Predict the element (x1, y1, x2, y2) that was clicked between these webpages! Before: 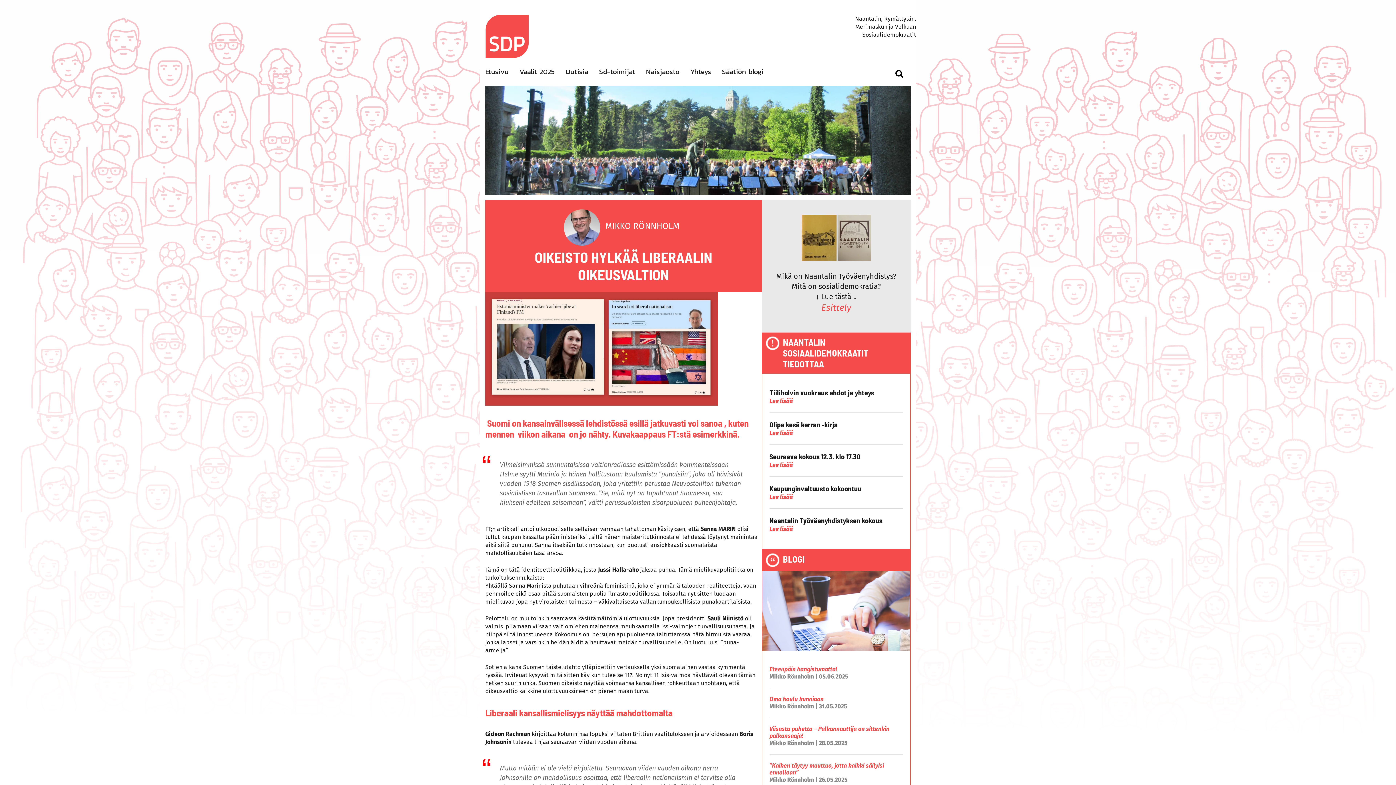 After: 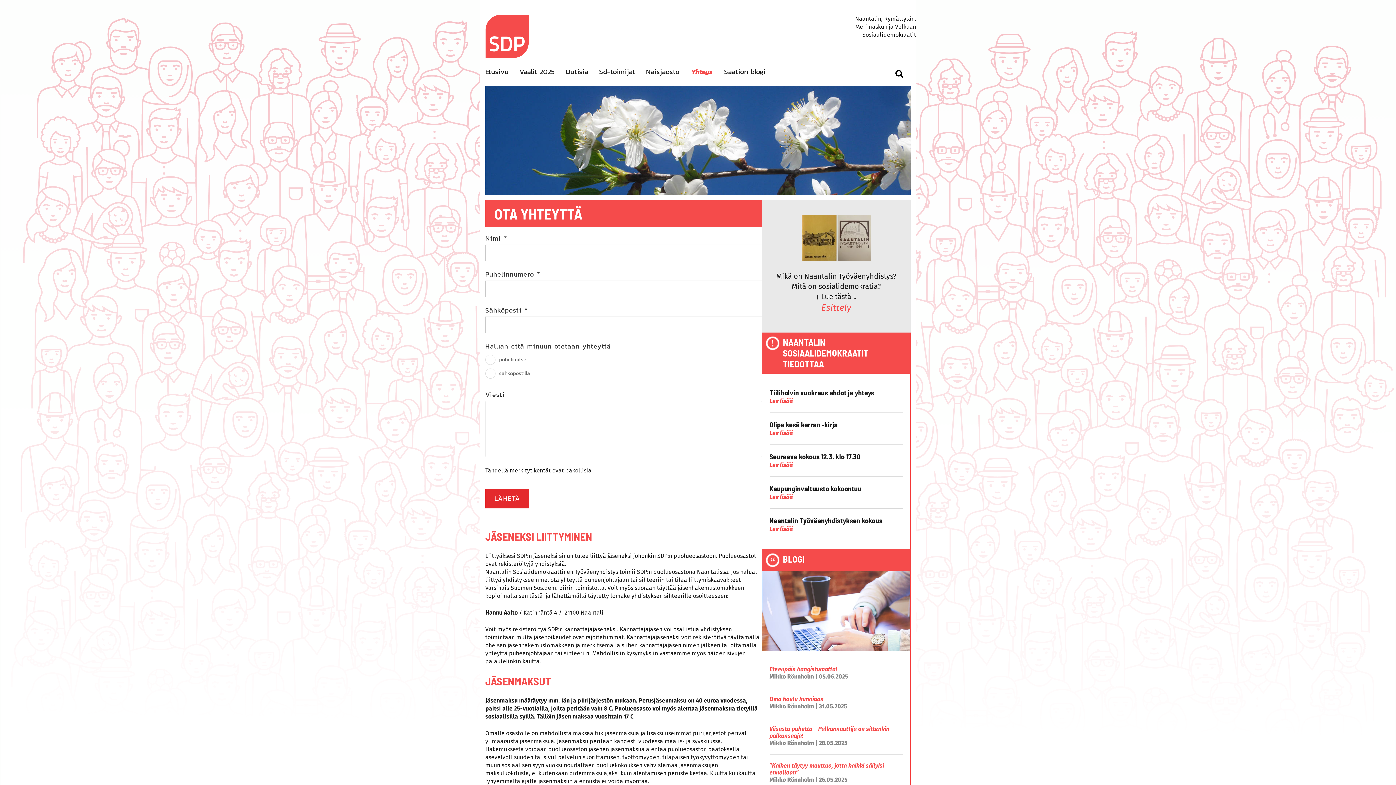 Action: label: Yhteys bbox: (685, 63, 716, 80)